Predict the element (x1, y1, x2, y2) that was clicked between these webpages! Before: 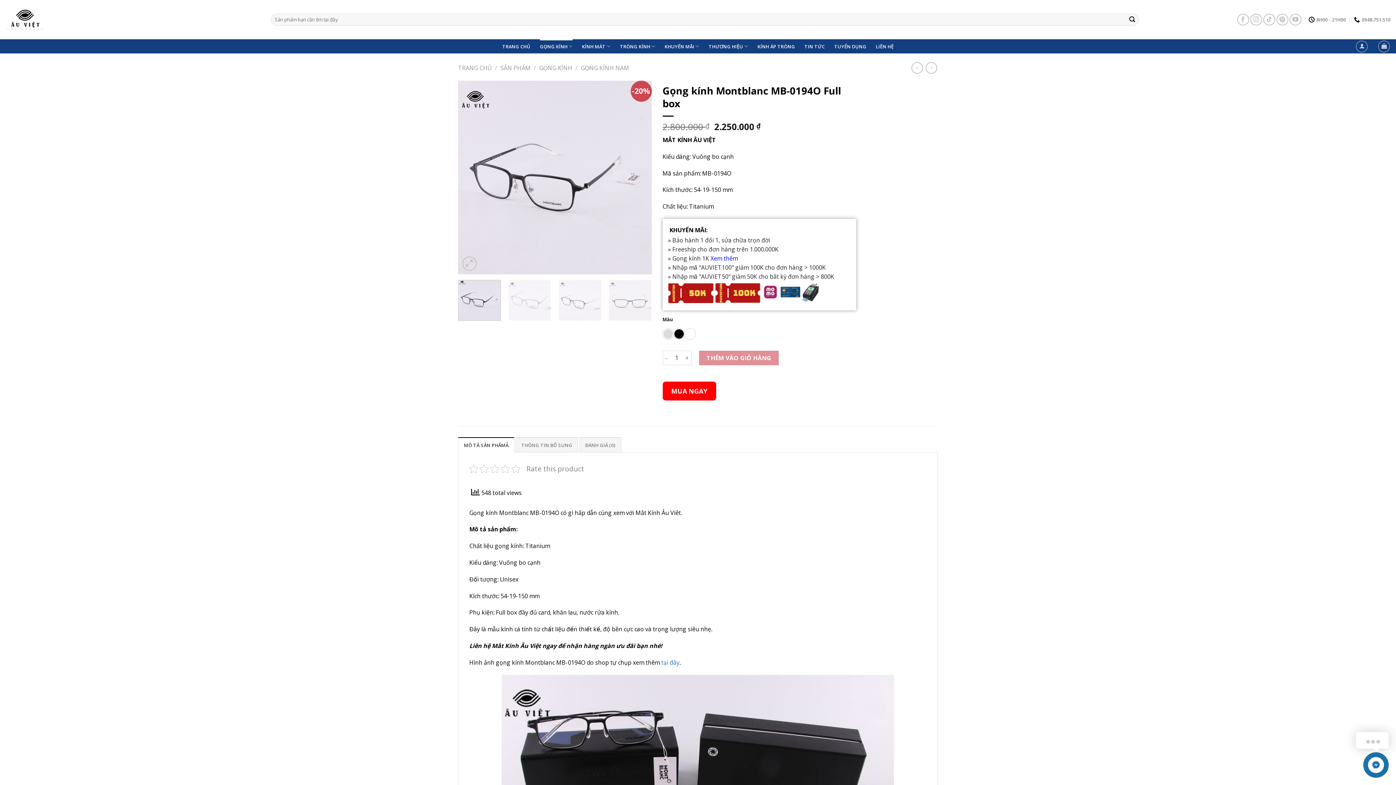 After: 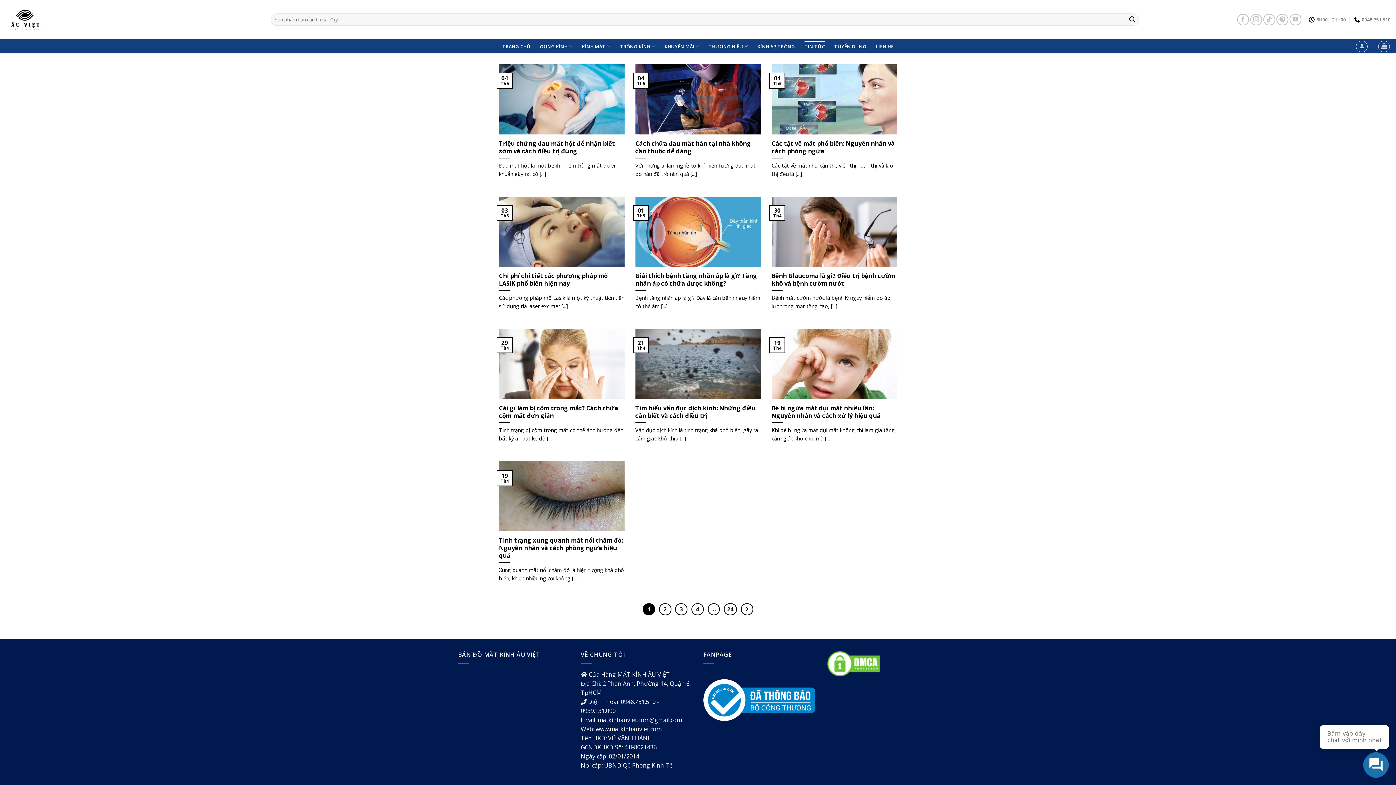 Action: label: TIN TỨC bbox: (804, 40, 825, 51)